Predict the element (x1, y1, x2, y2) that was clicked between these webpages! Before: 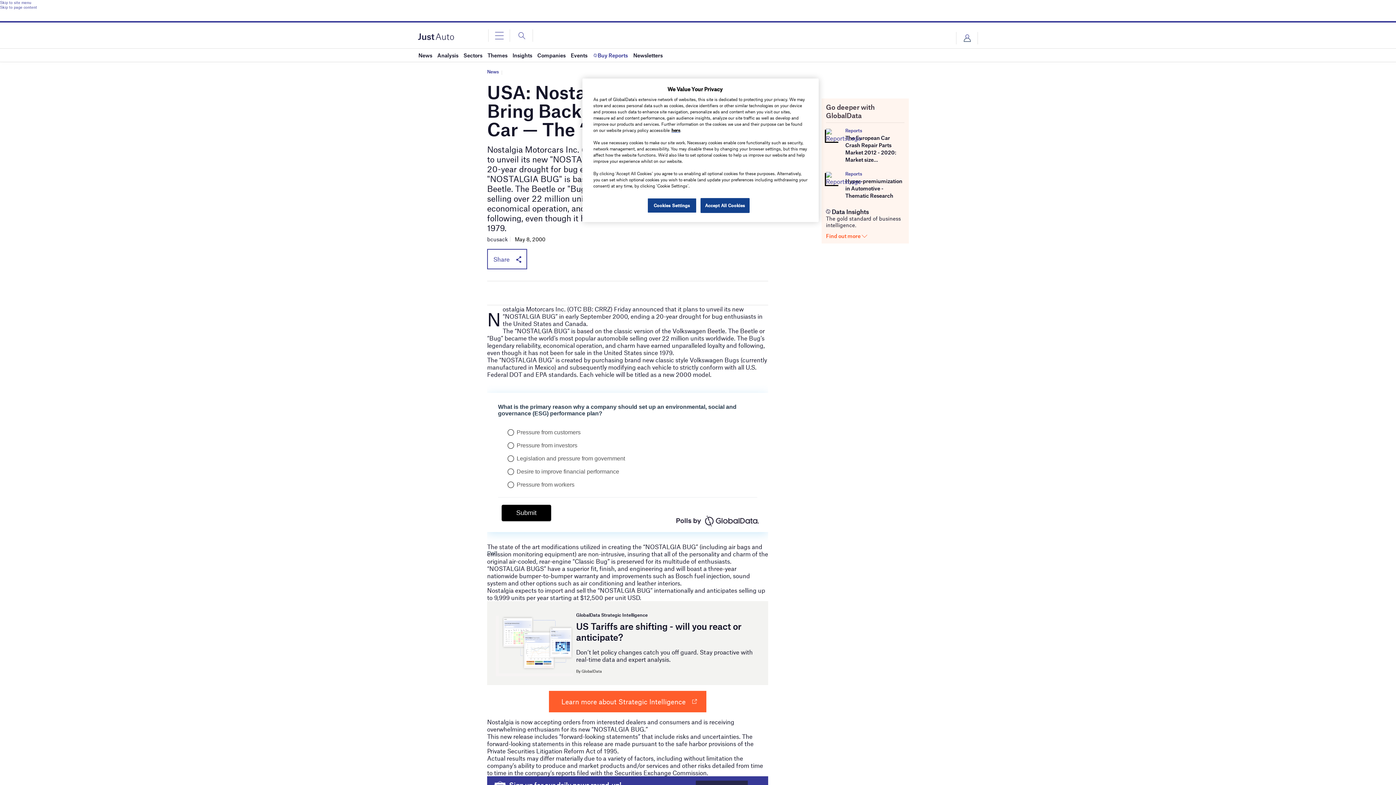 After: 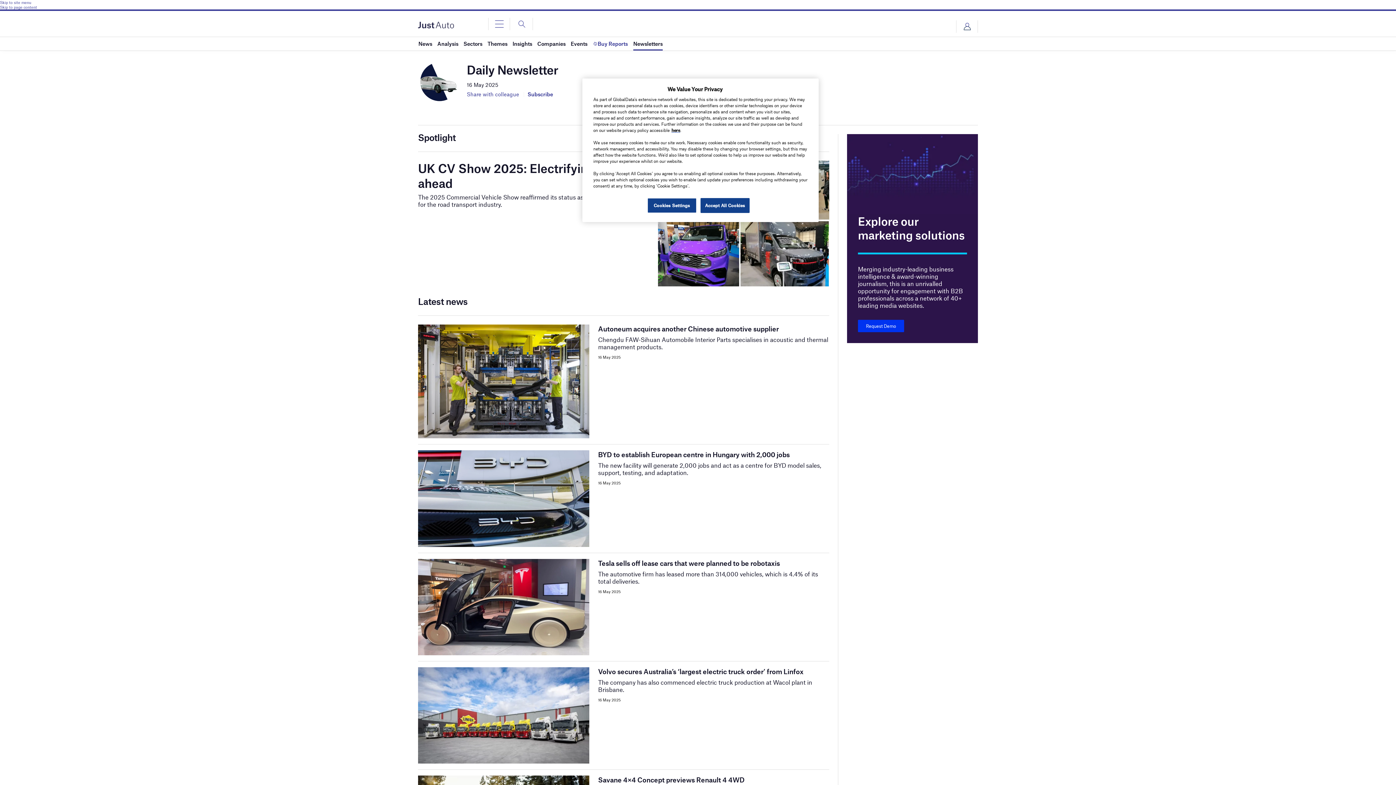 Action: bbox: (633, 48, 662, 61) label: Newsletters